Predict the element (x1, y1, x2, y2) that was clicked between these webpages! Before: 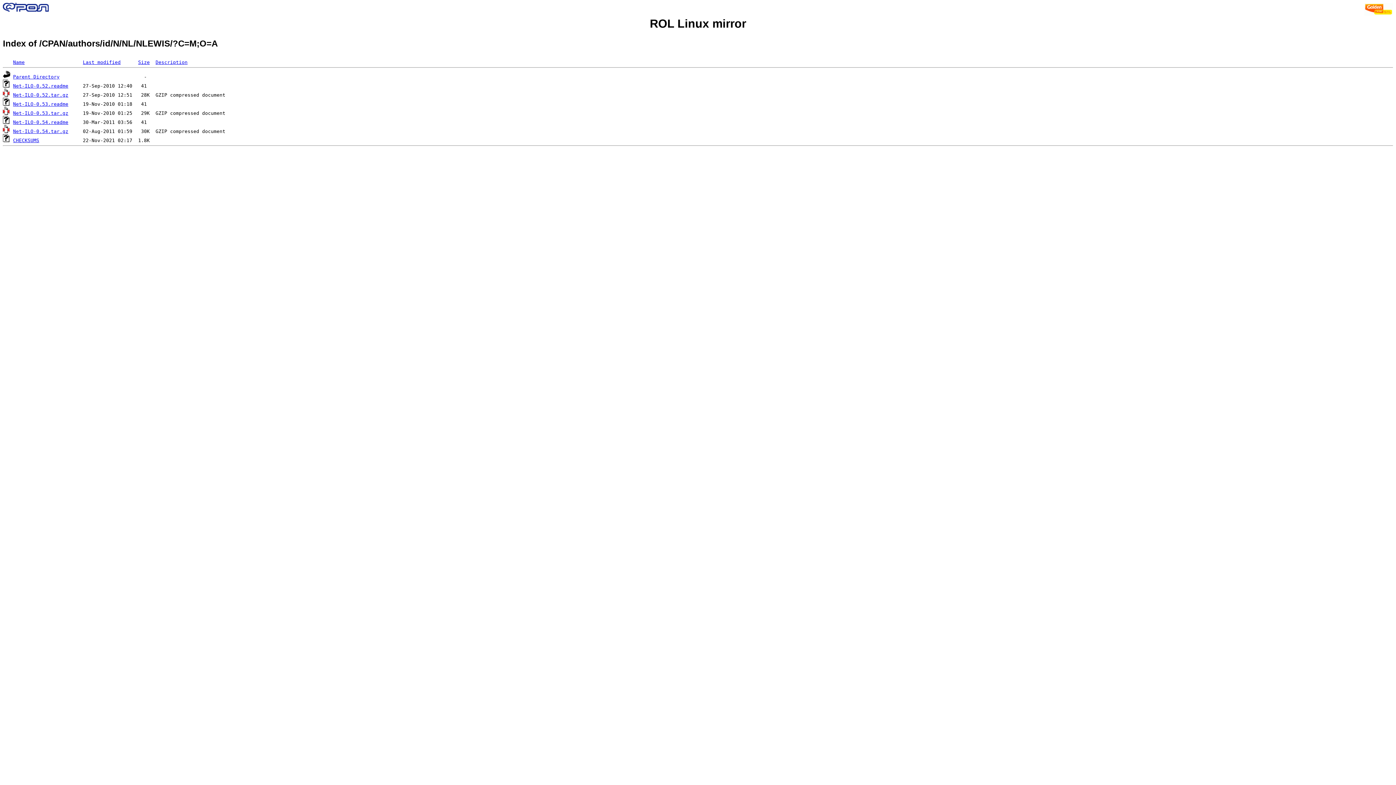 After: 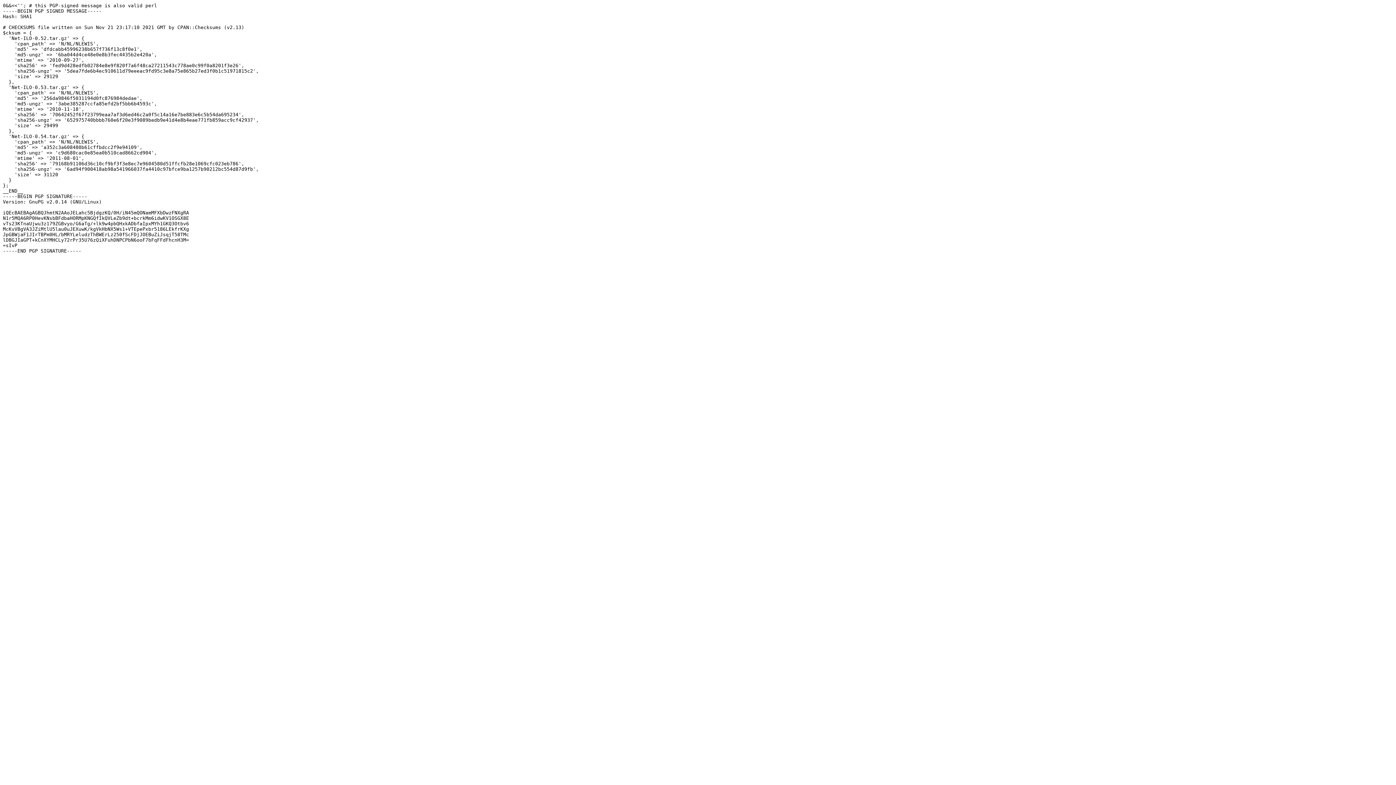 Action: bbox: (13, 137, 39, 143) label: CHECKSUMS